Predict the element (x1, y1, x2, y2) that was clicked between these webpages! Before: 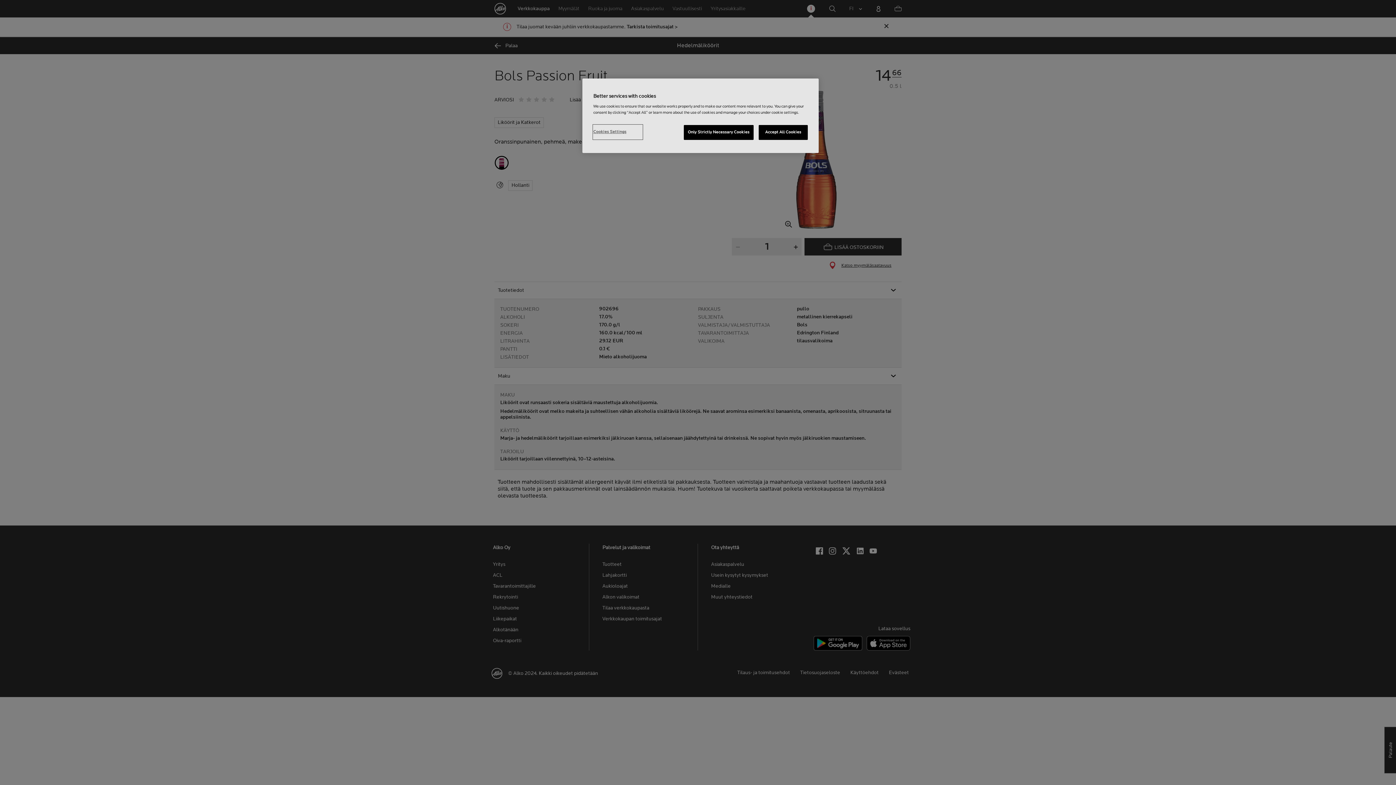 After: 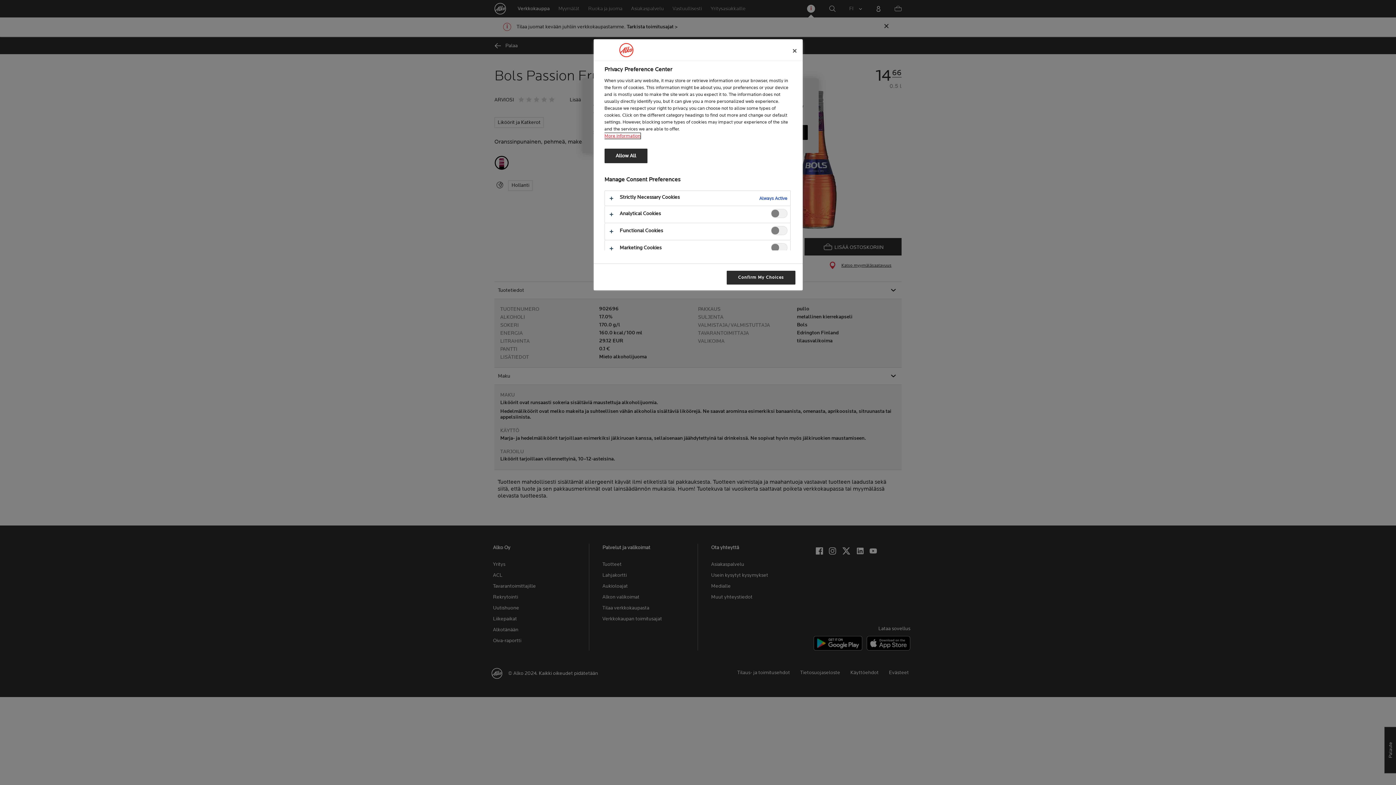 Action: bbox: (593, 125, 642, 139) label: Cookies Settings